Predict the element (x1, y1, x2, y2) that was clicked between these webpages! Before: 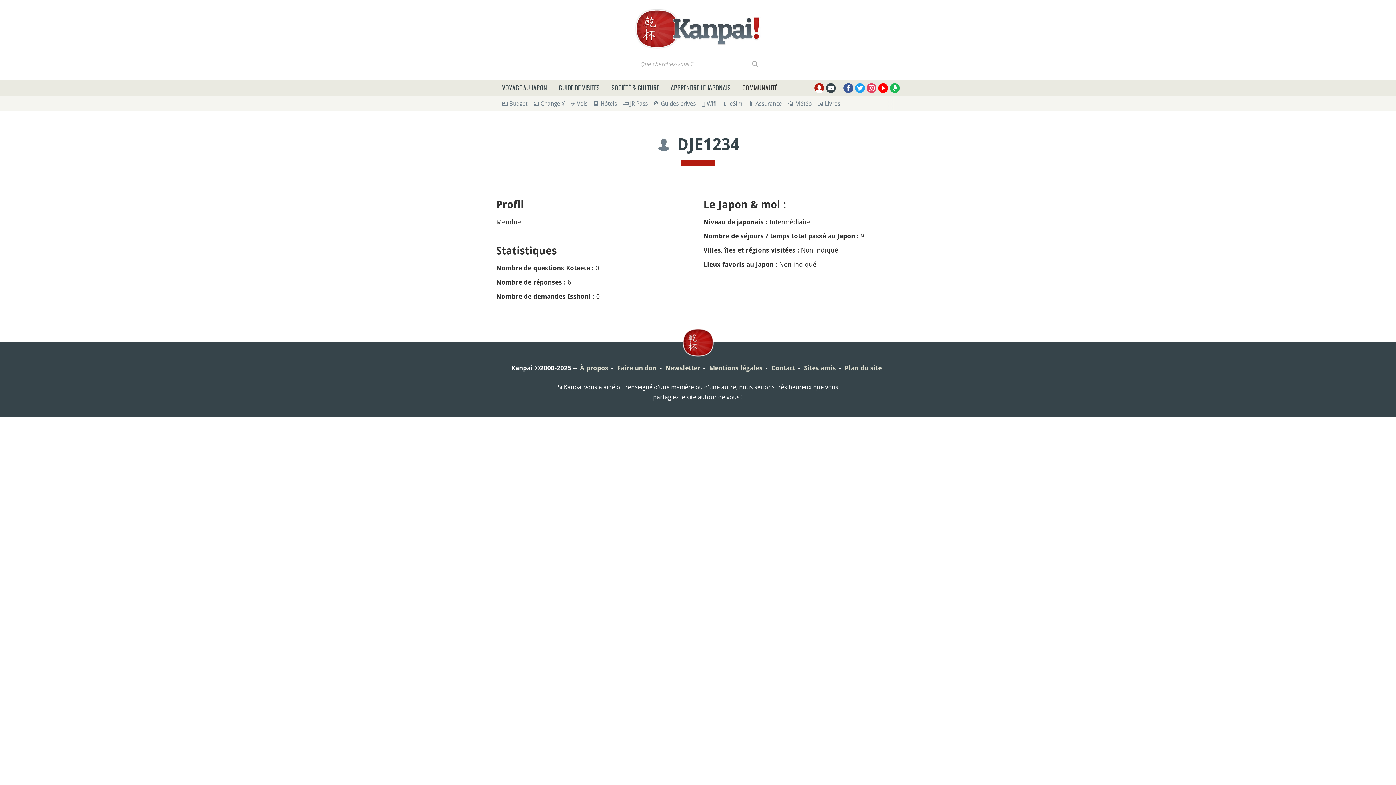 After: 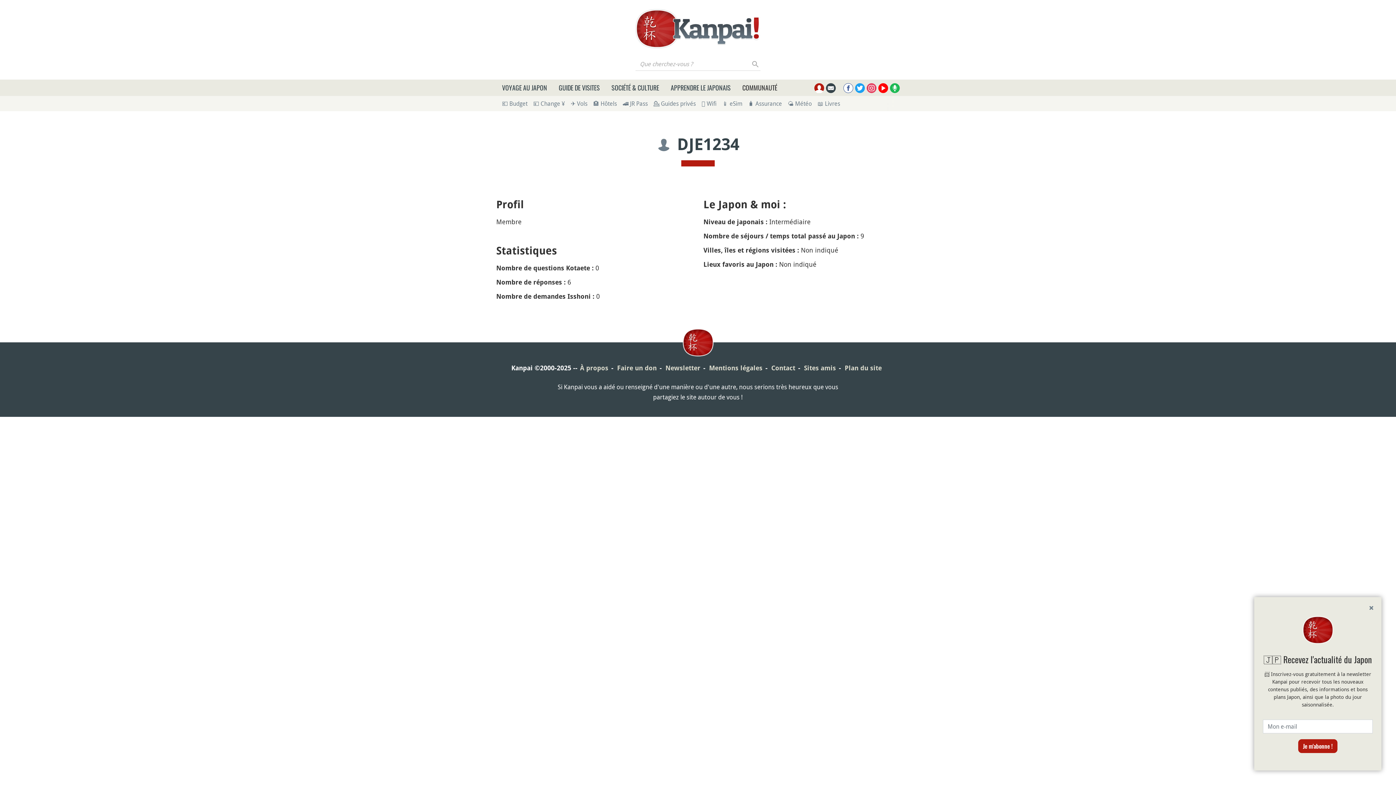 Action: bbox: (843, 83, 853, 93)